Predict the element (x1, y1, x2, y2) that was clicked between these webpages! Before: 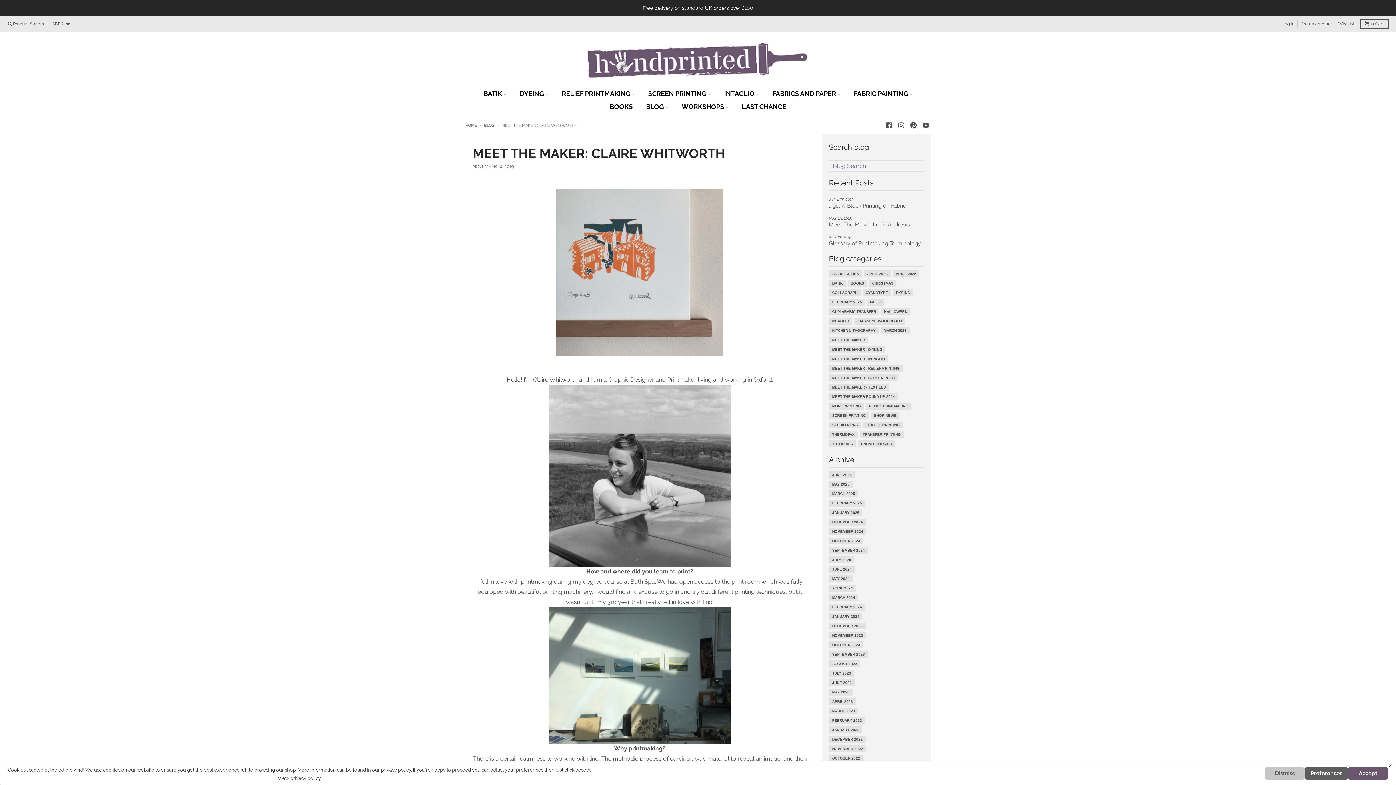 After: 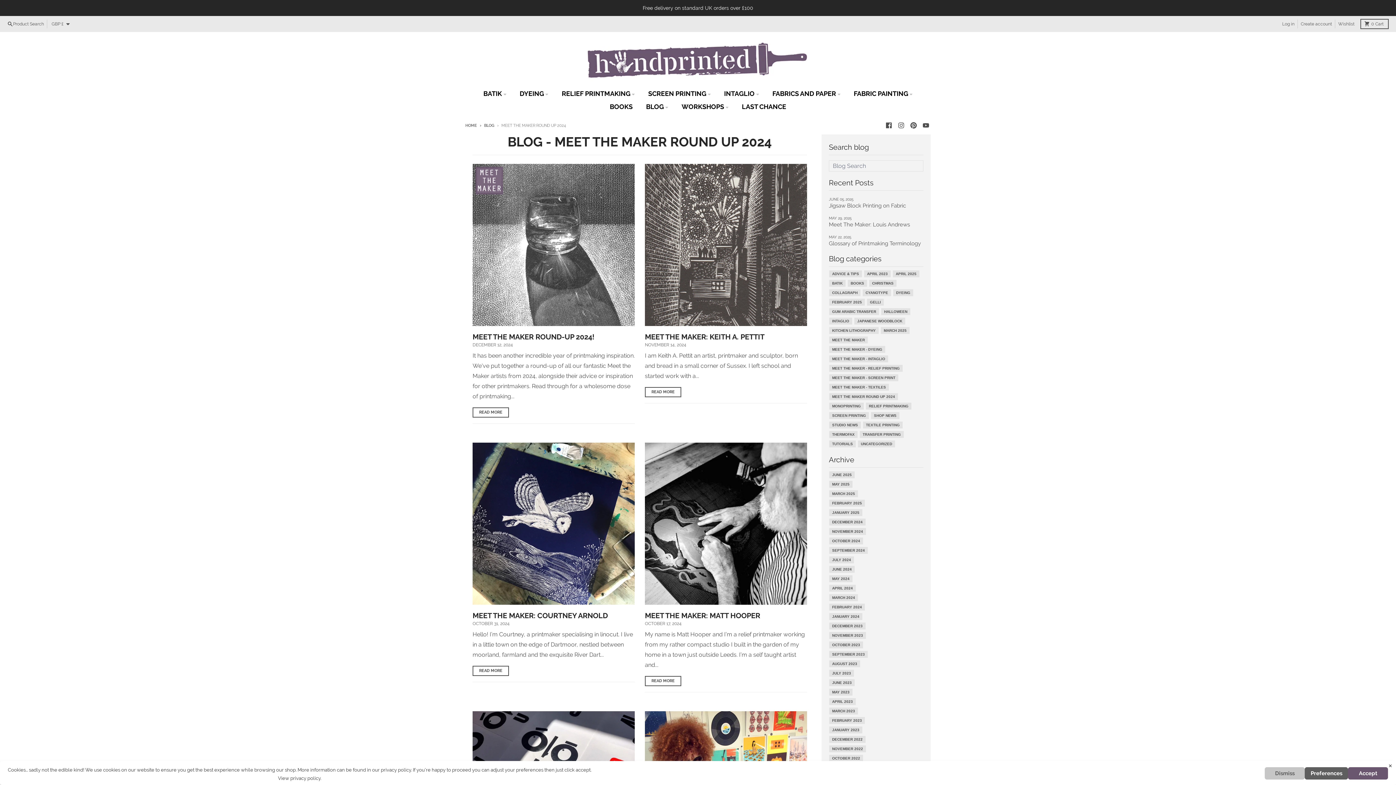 Action: bbox: (831, 393, 896, 400) label: MEET THE MAKER ROUND UP 2024